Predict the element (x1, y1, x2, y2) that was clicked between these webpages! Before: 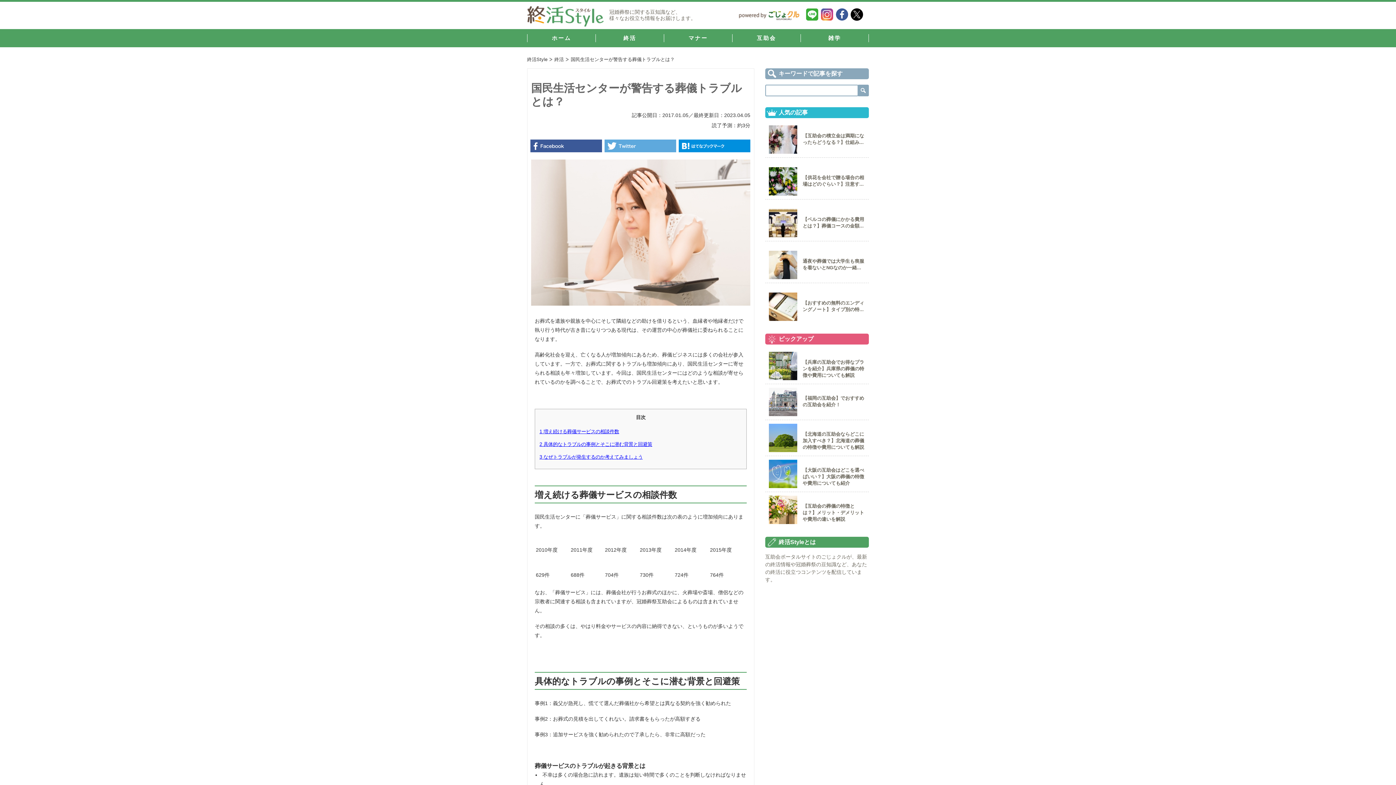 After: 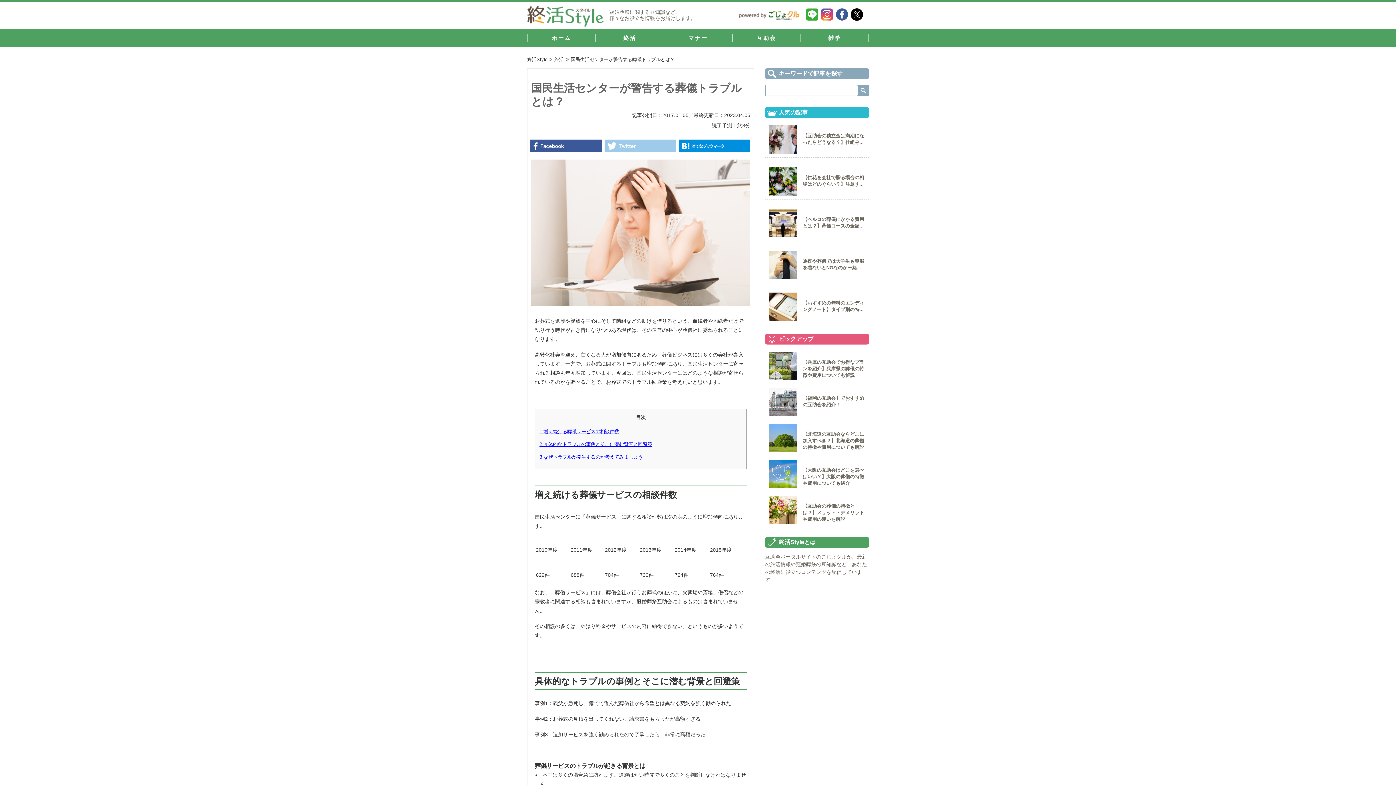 Action: bbox: (604, 139, 676, 152)